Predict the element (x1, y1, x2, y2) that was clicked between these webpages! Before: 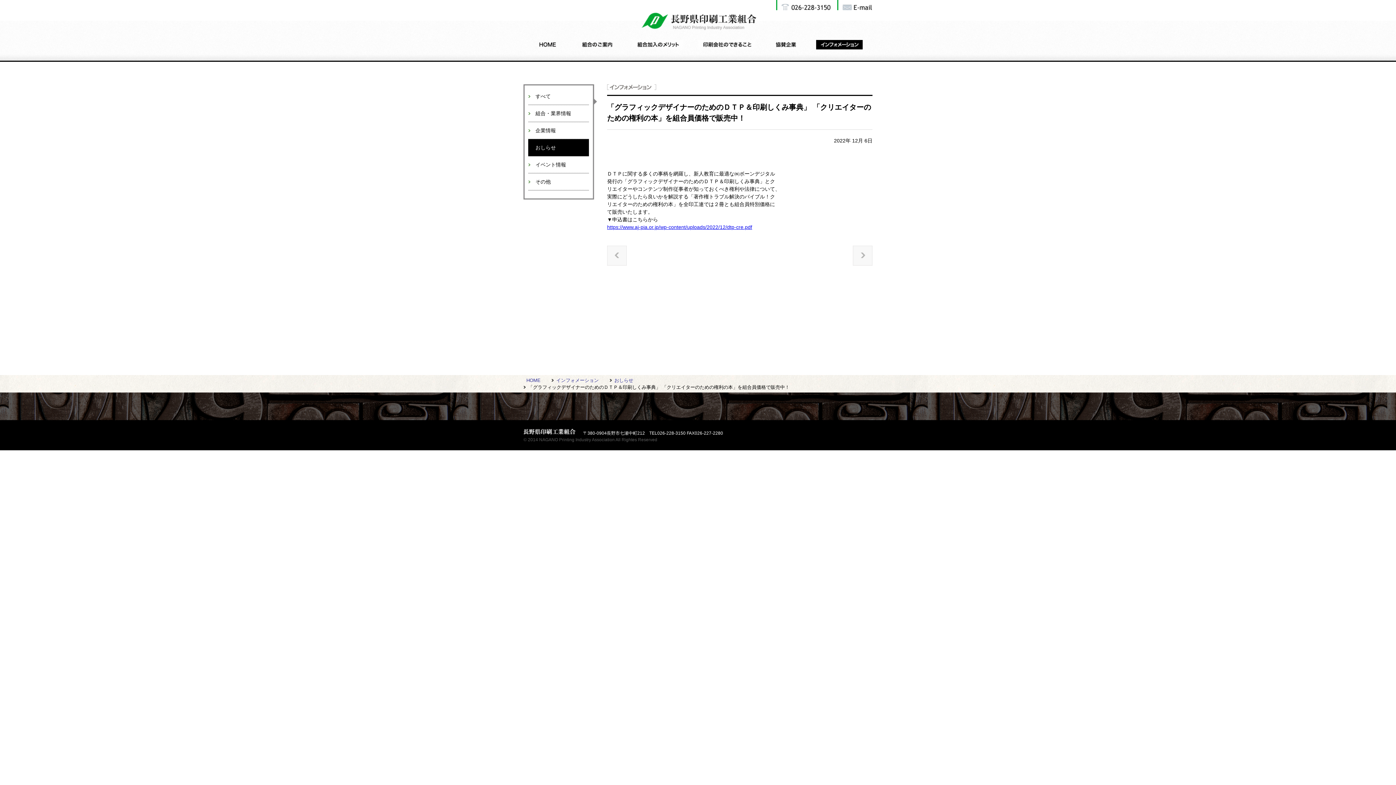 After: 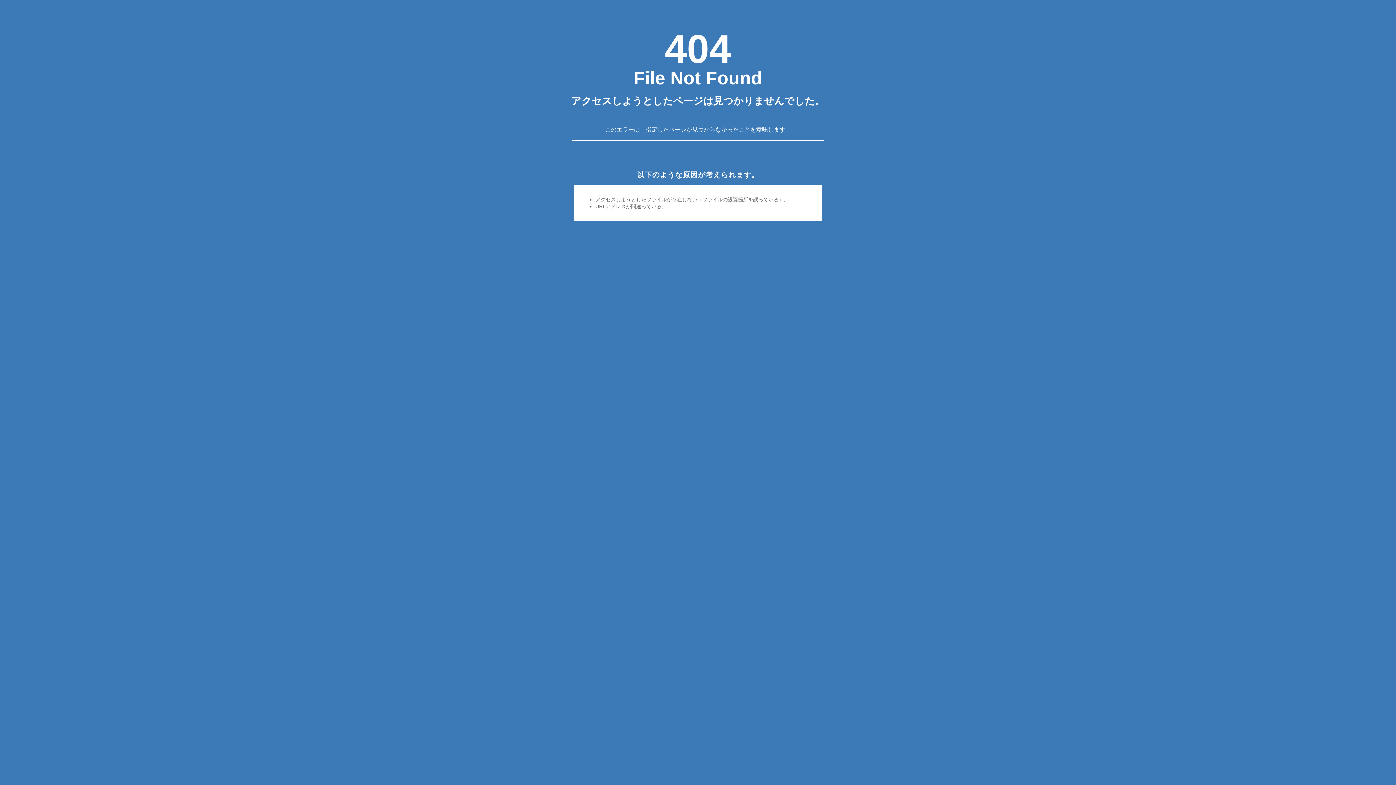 Action: bbox: (526, 377, 540, 383) label: HOME